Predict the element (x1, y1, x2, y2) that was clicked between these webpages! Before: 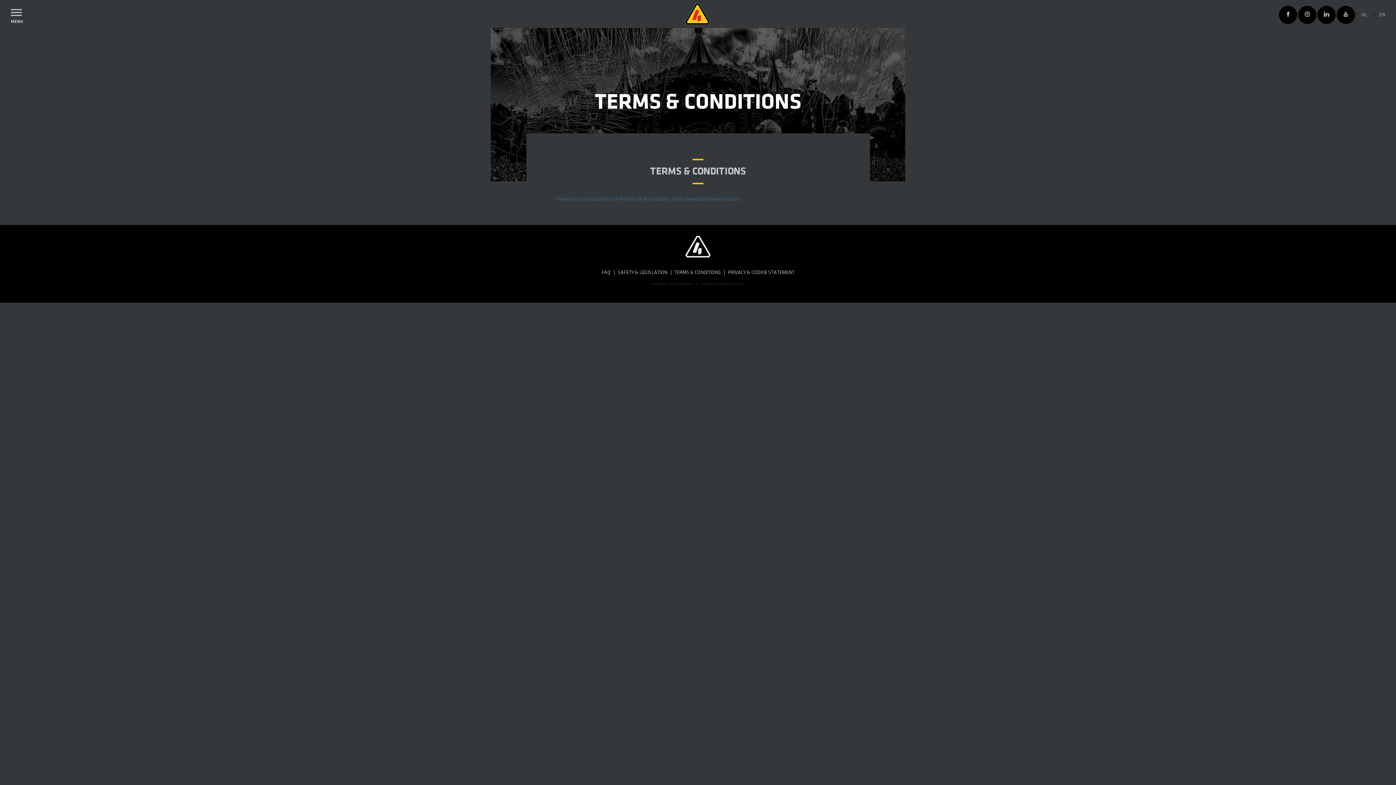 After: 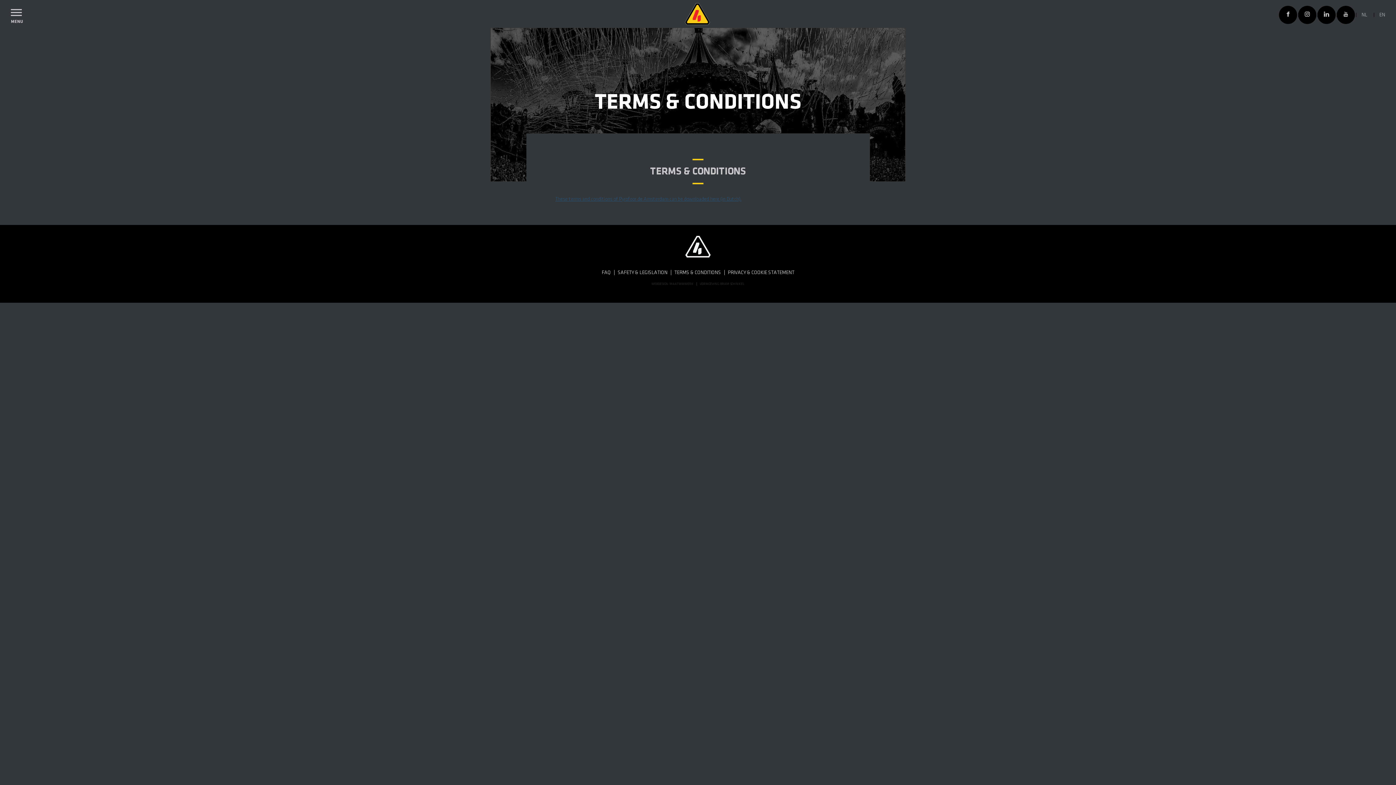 Action: label: These terms and conditions of Pyrofoor de Amsterdam can be downloaded here (in Dutch). bbox: (555, 196, 741, 201)